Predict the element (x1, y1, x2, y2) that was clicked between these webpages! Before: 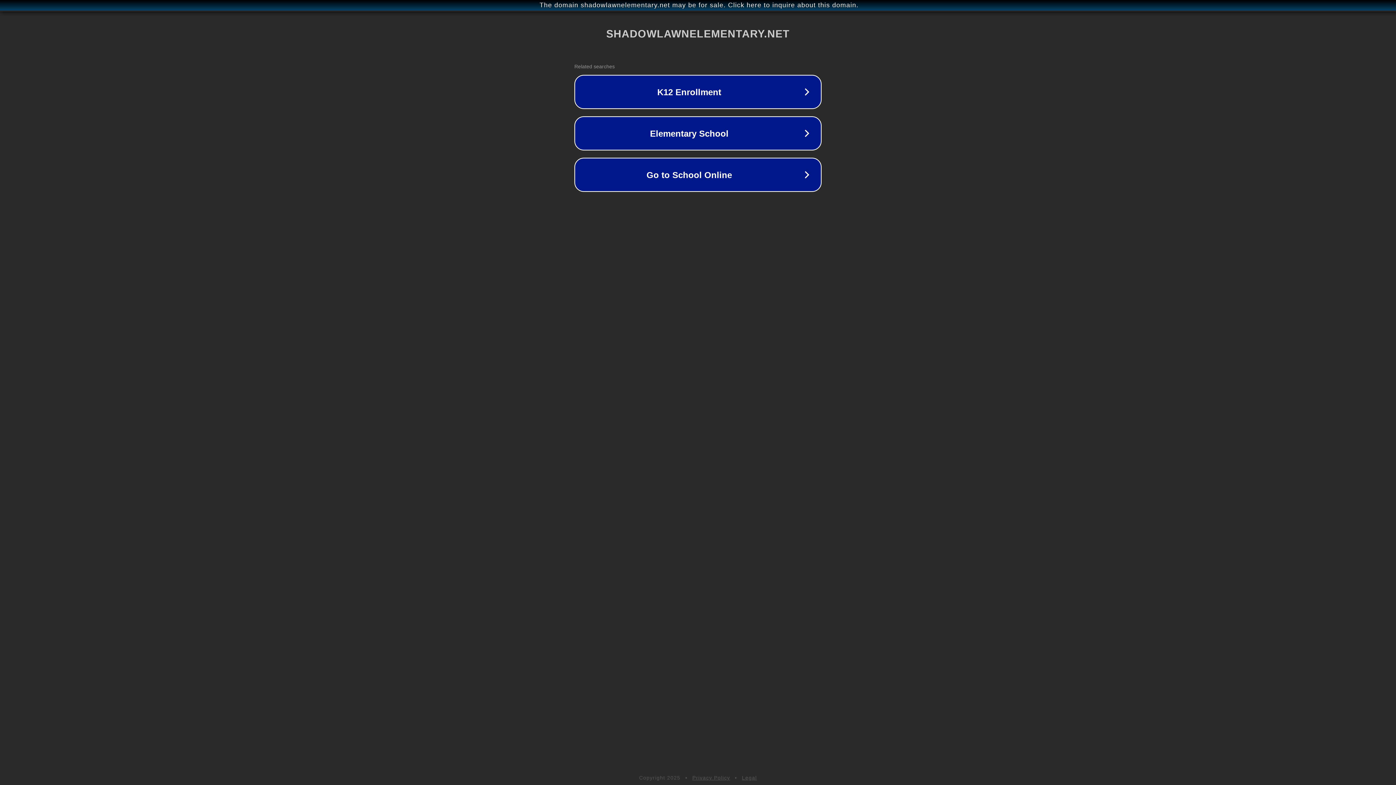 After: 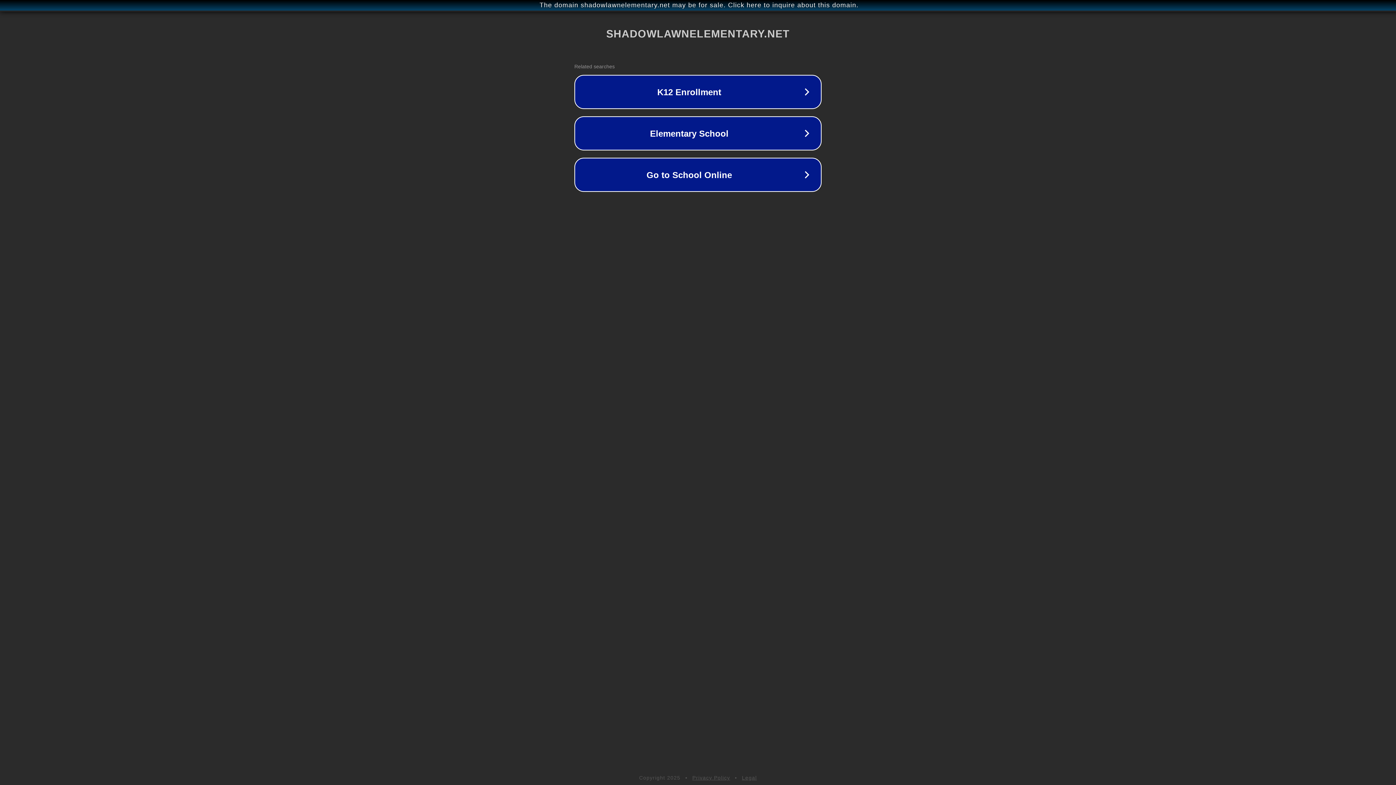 Action: bbox: (692, 775, 730, 781) label: Privacy Policy